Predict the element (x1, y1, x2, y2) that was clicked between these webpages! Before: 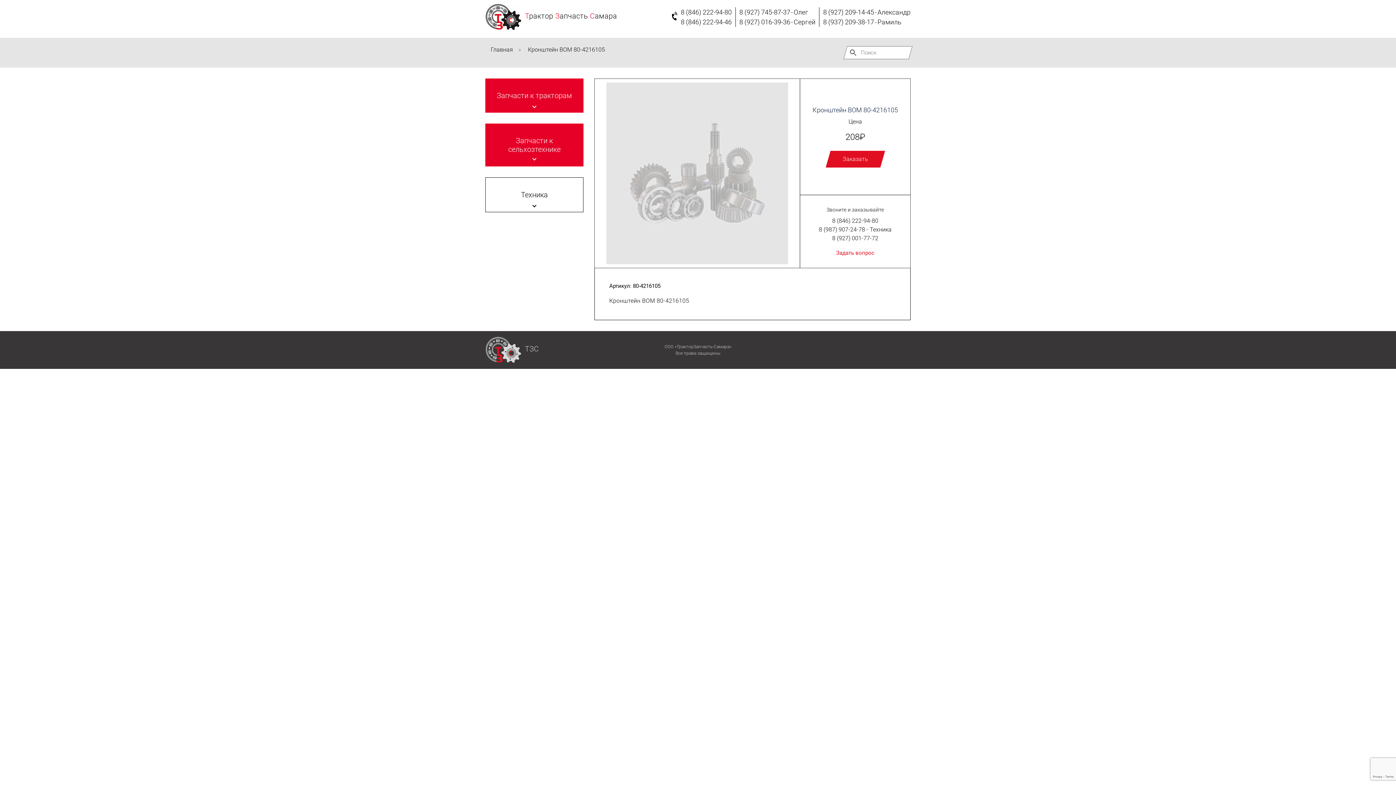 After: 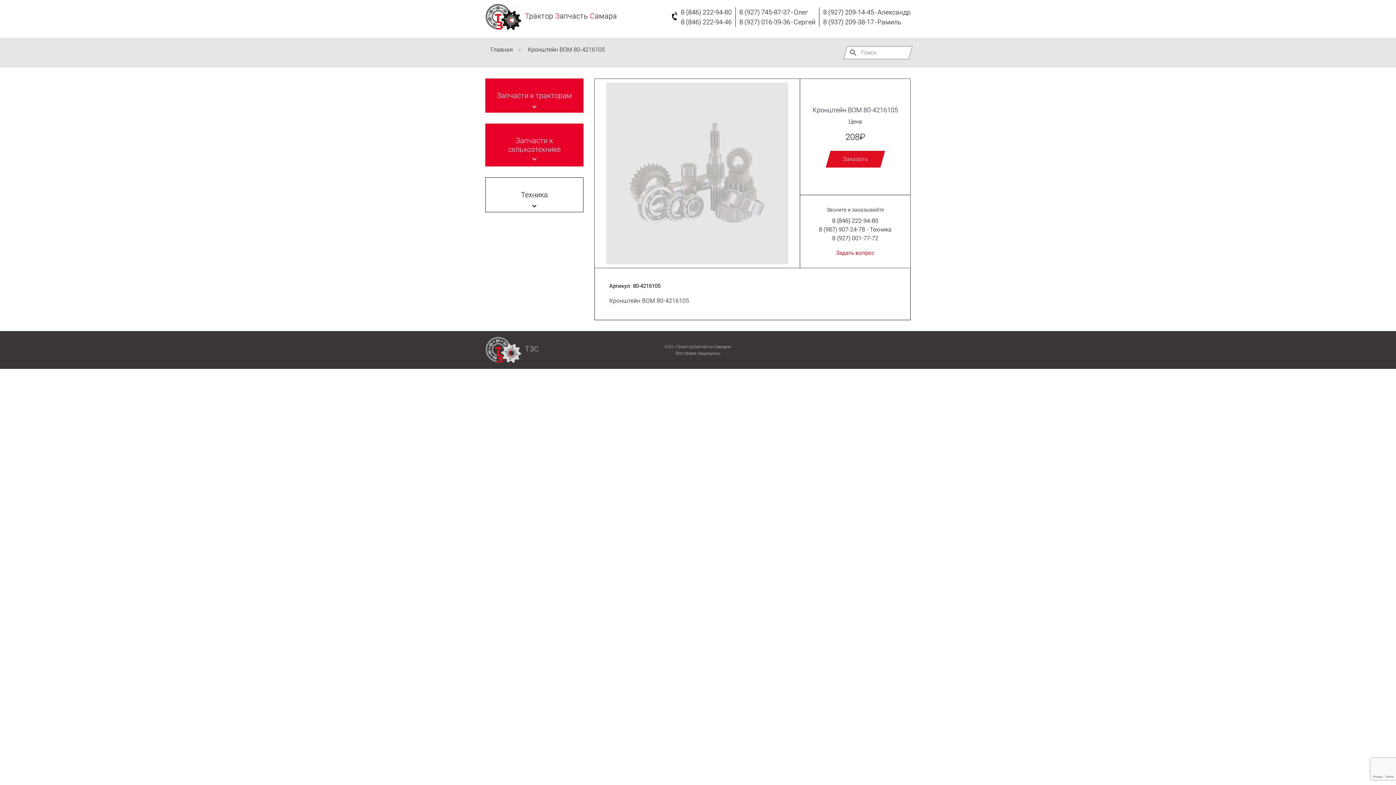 Action: label: 8 (846) 222-94-80 bbox: (832, 217, 878, 224)